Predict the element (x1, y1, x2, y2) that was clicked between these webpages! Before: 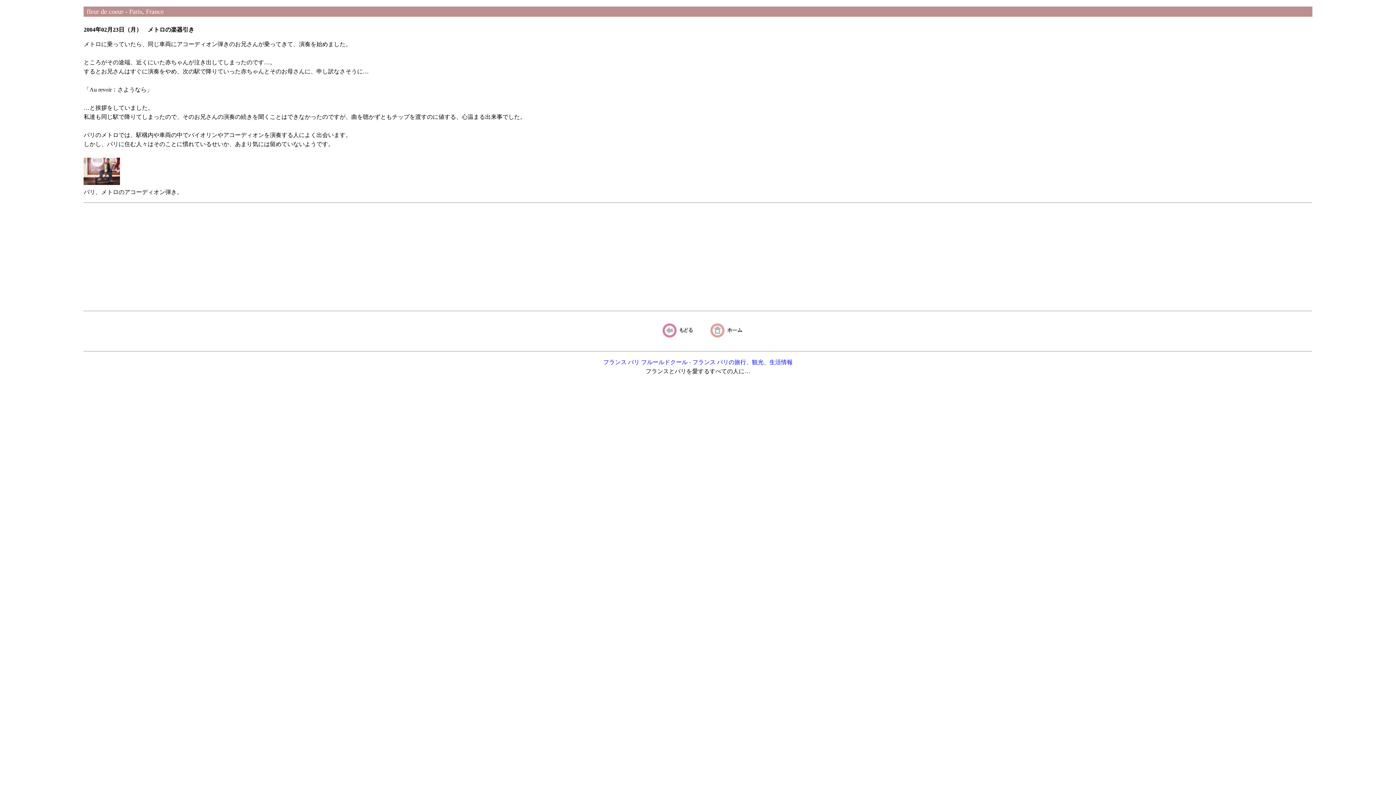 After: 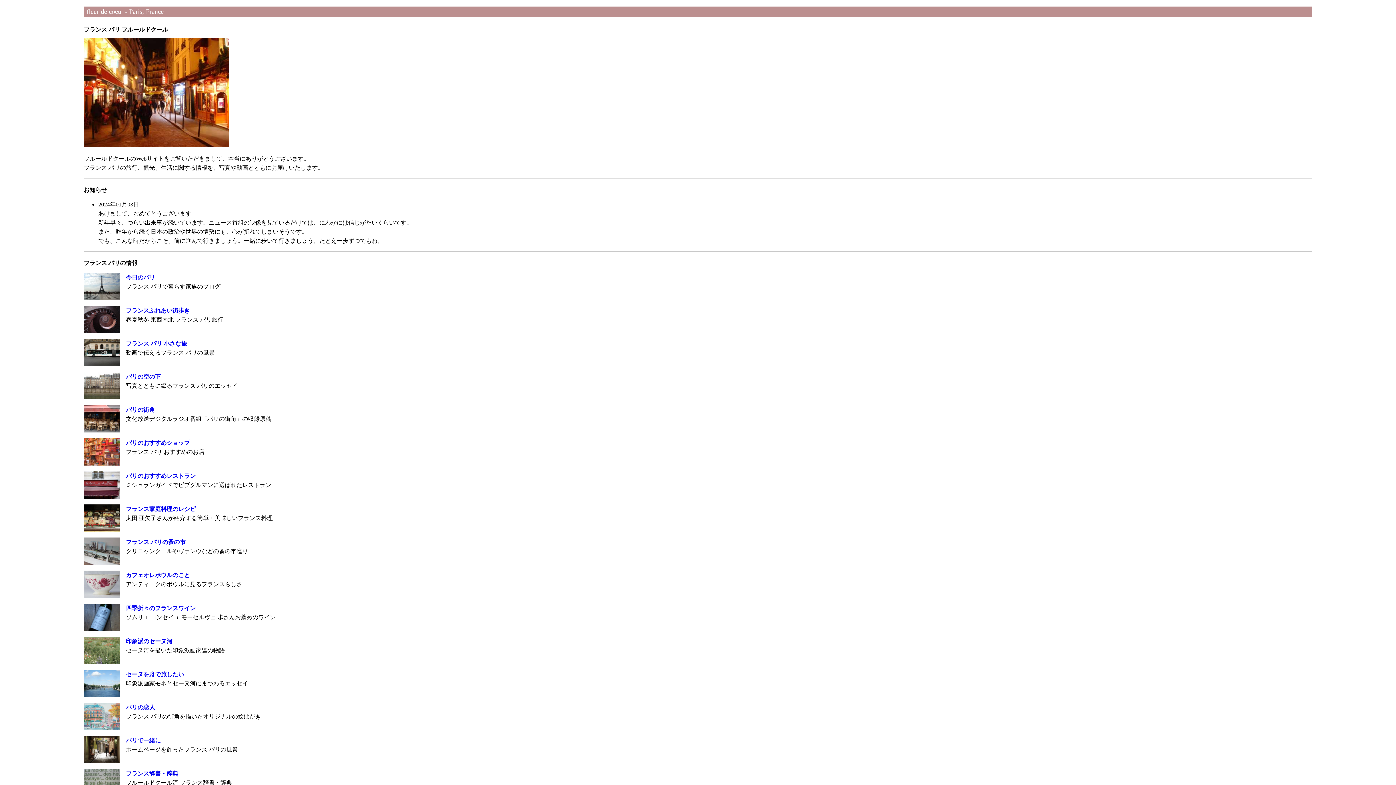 Action: bbox: (701, 337, 744, 344)